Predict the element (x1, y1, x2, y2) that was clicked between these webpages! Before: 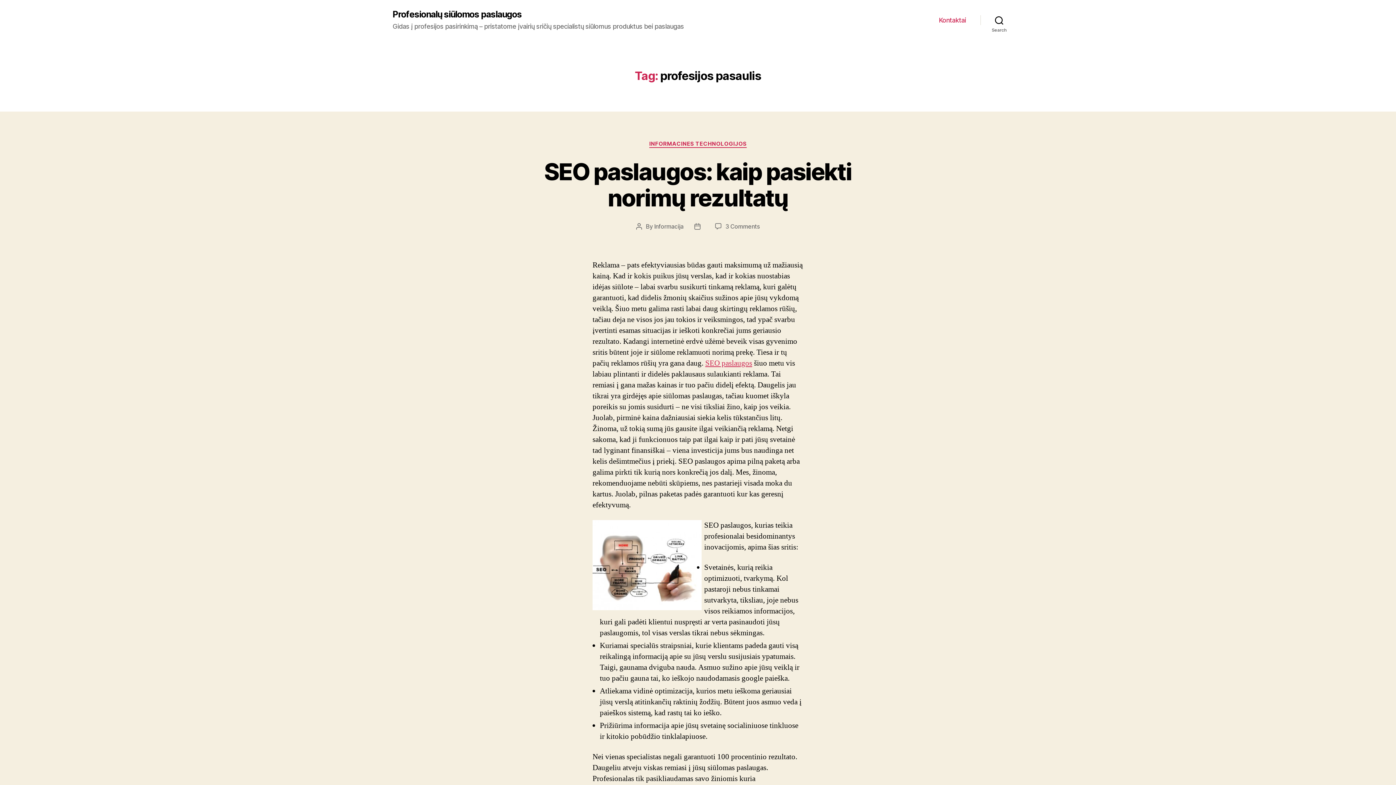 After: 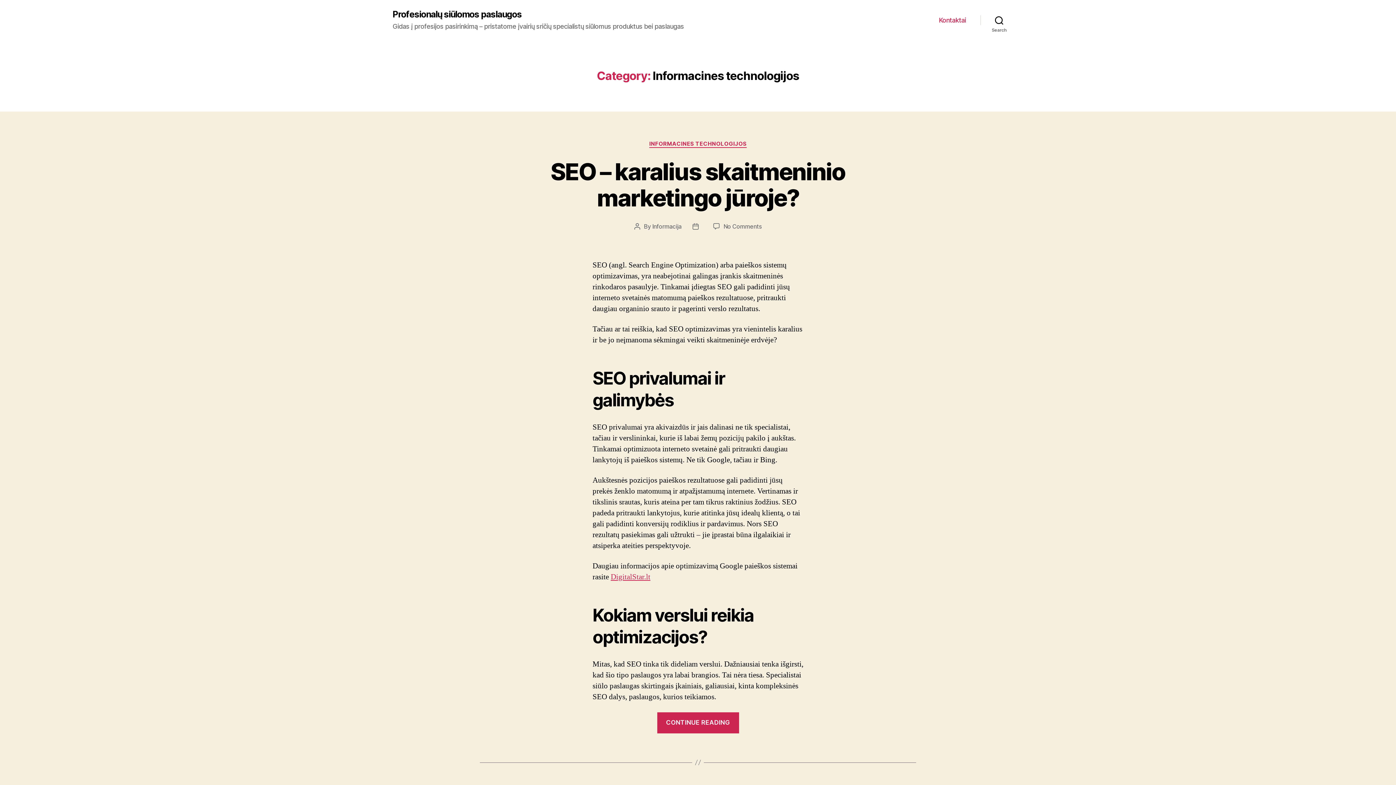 Action: label: INFORMACINES TECHNOLOGIJOS bbox: (649, 140, 746, 147)